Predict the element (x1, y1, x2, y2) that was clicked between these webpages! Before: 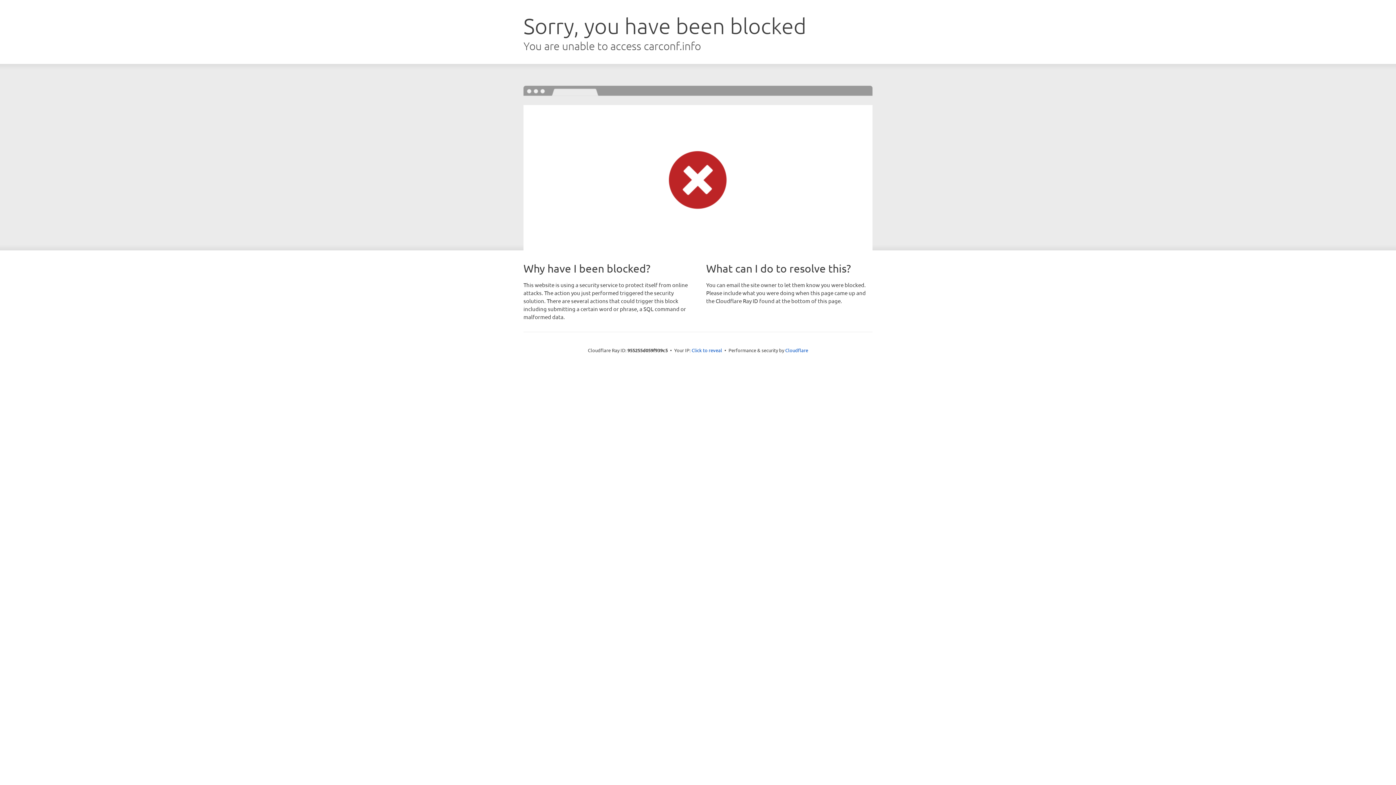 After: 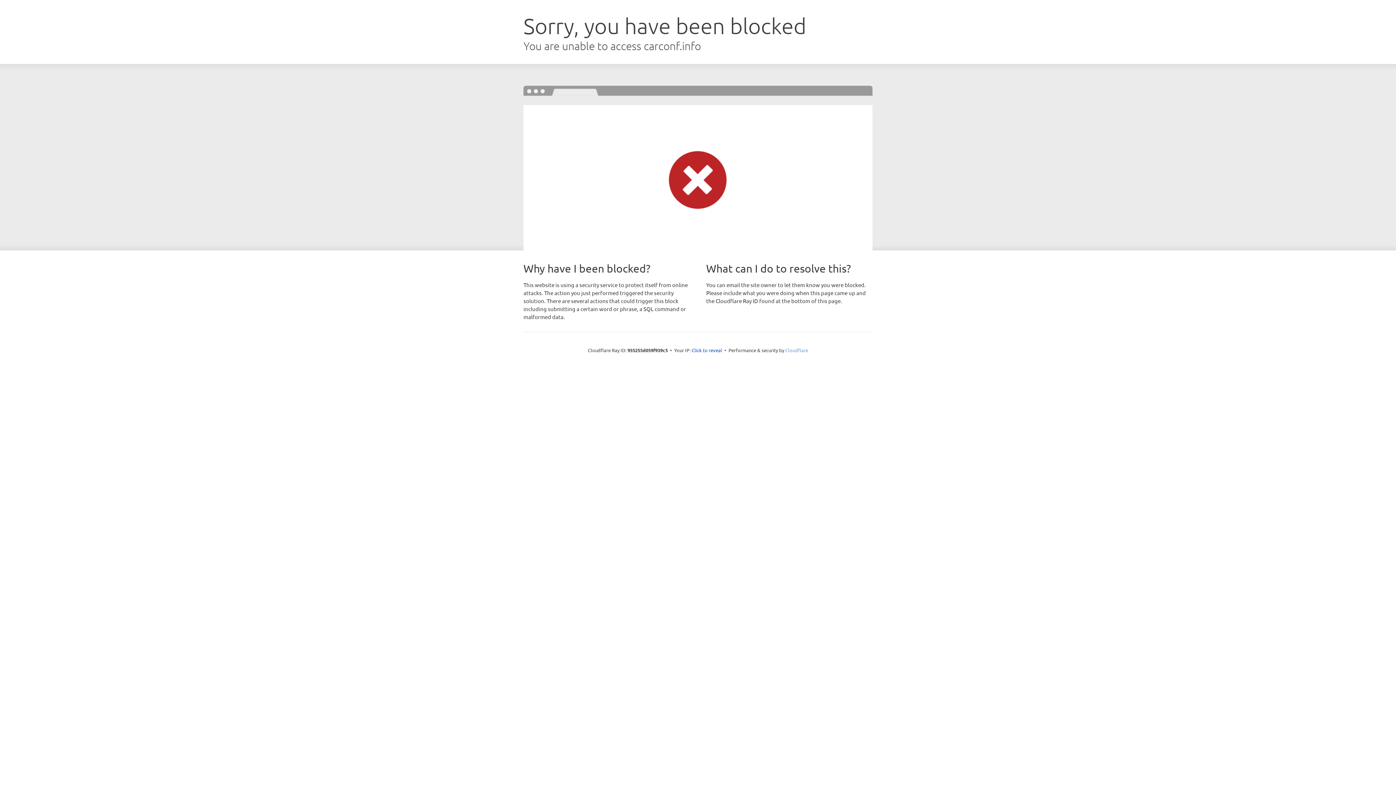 Action: label: Cloudflare bbox: (785, 347, 808, 353)